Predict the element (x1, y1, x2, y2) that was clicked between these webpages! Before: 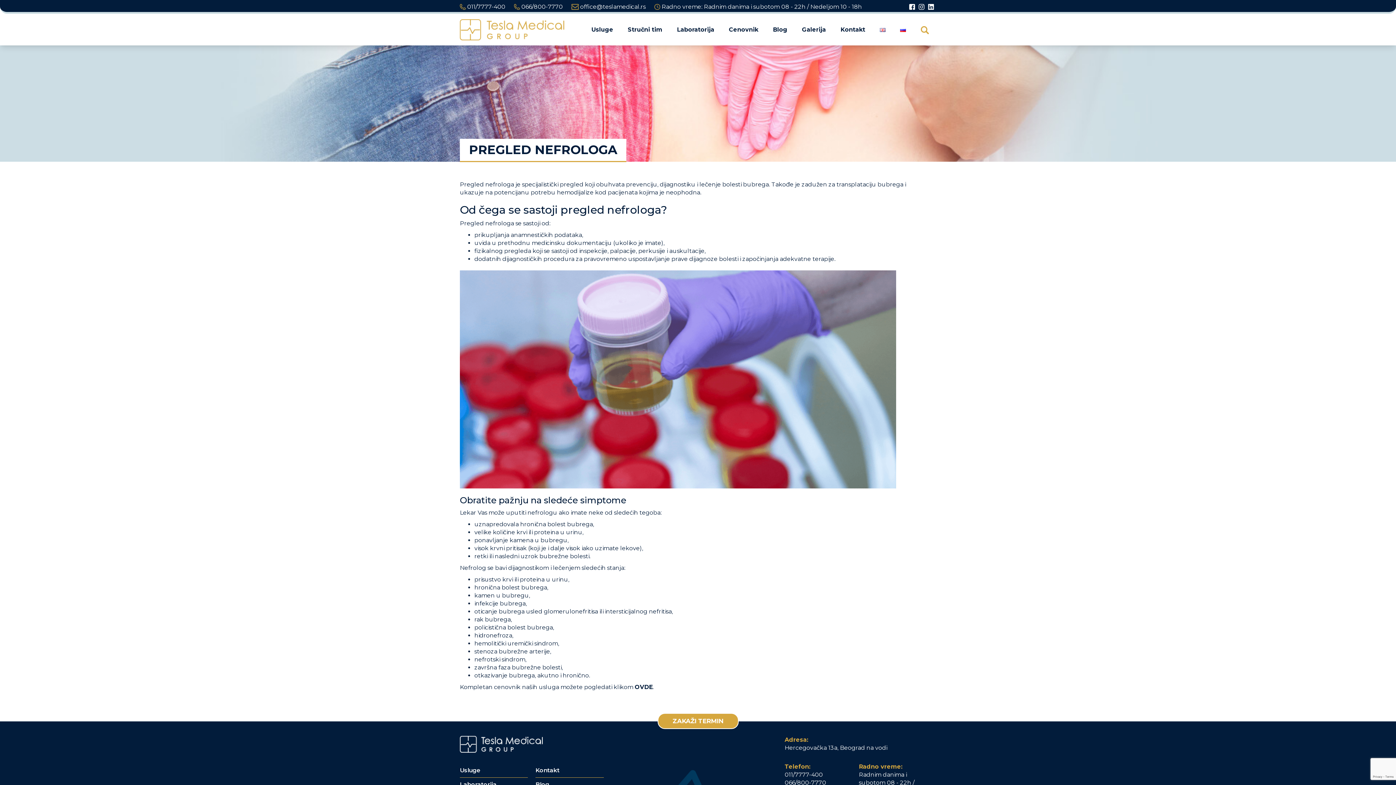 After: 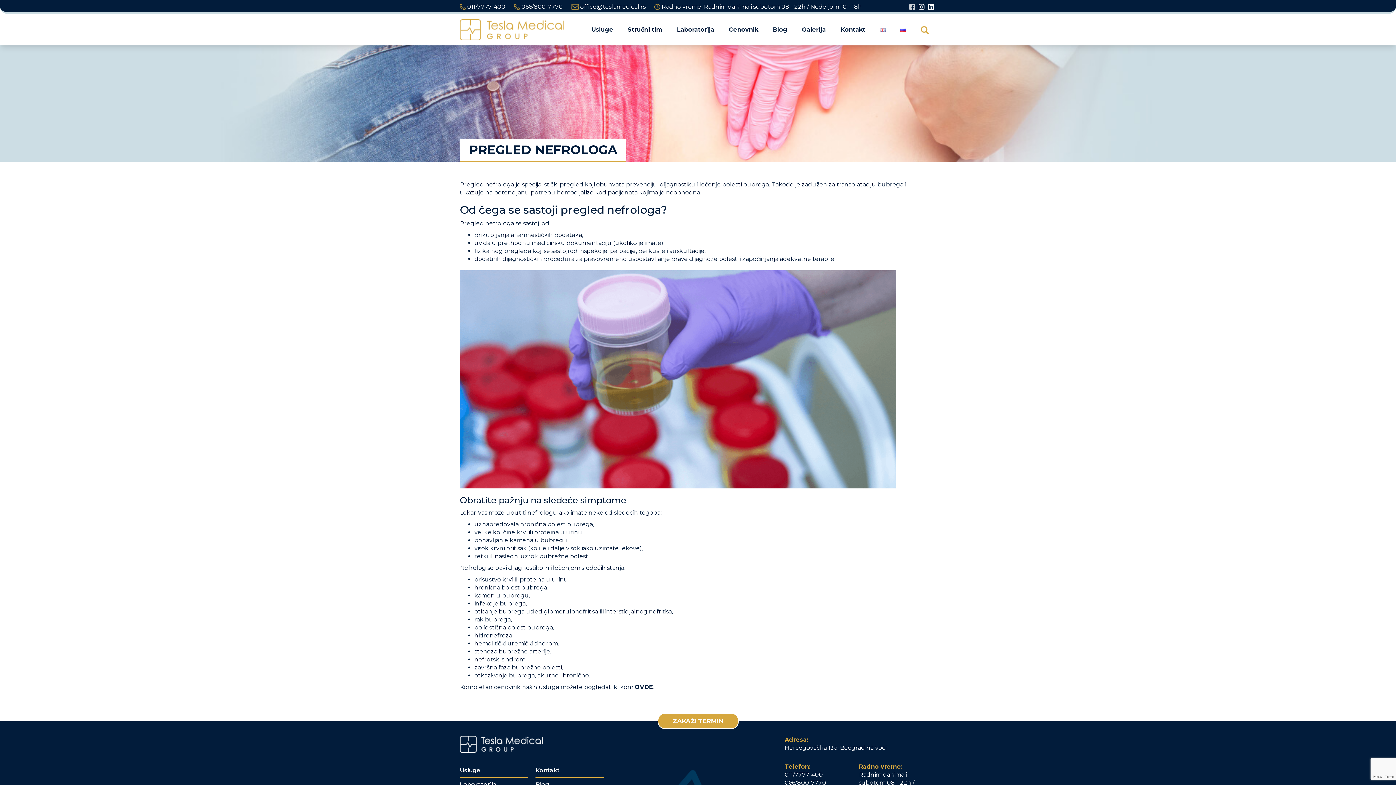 Action: bbox: (909, 0, 915, 13)